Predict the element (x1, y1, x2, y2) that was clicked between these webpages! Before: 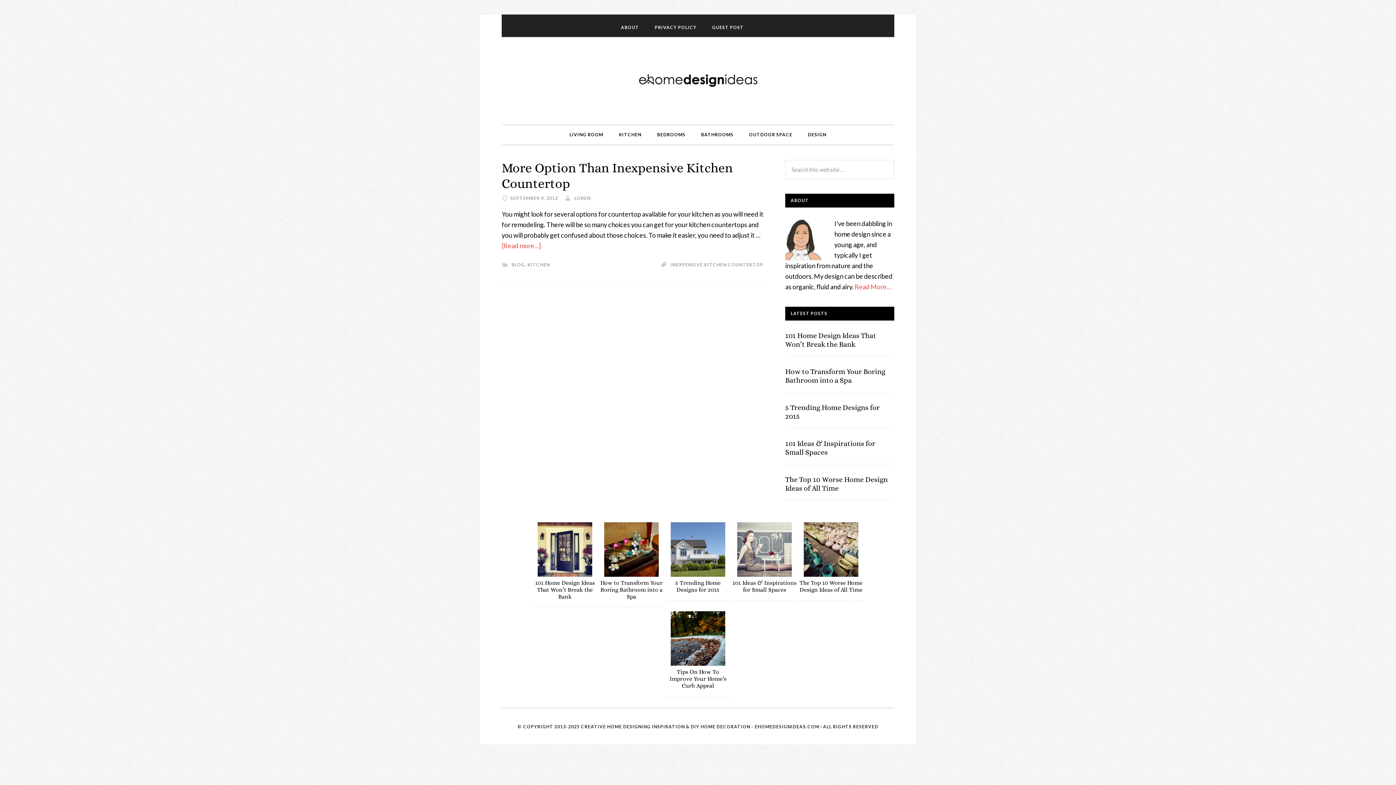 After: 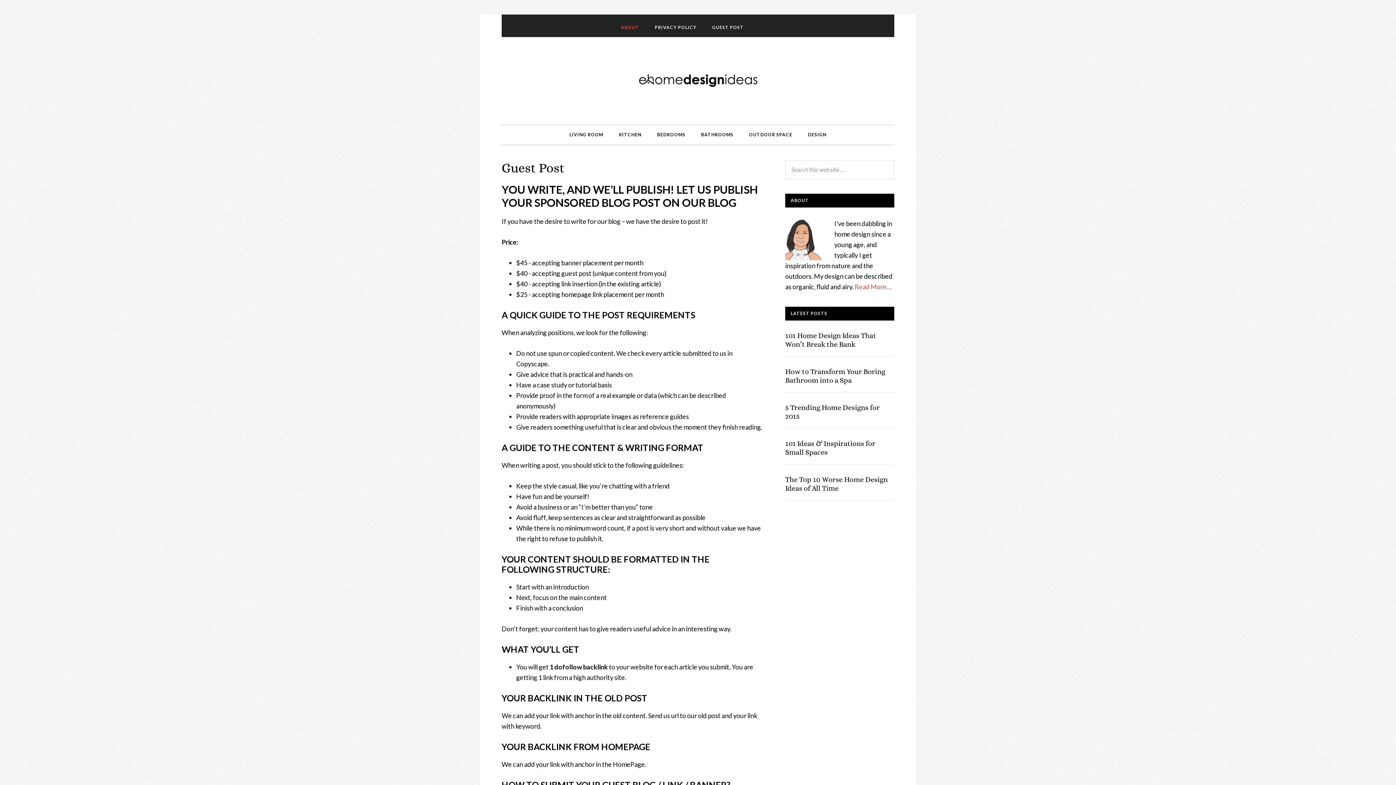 Action: label: GUEST POST bbox: (705, 18, 751, 37)